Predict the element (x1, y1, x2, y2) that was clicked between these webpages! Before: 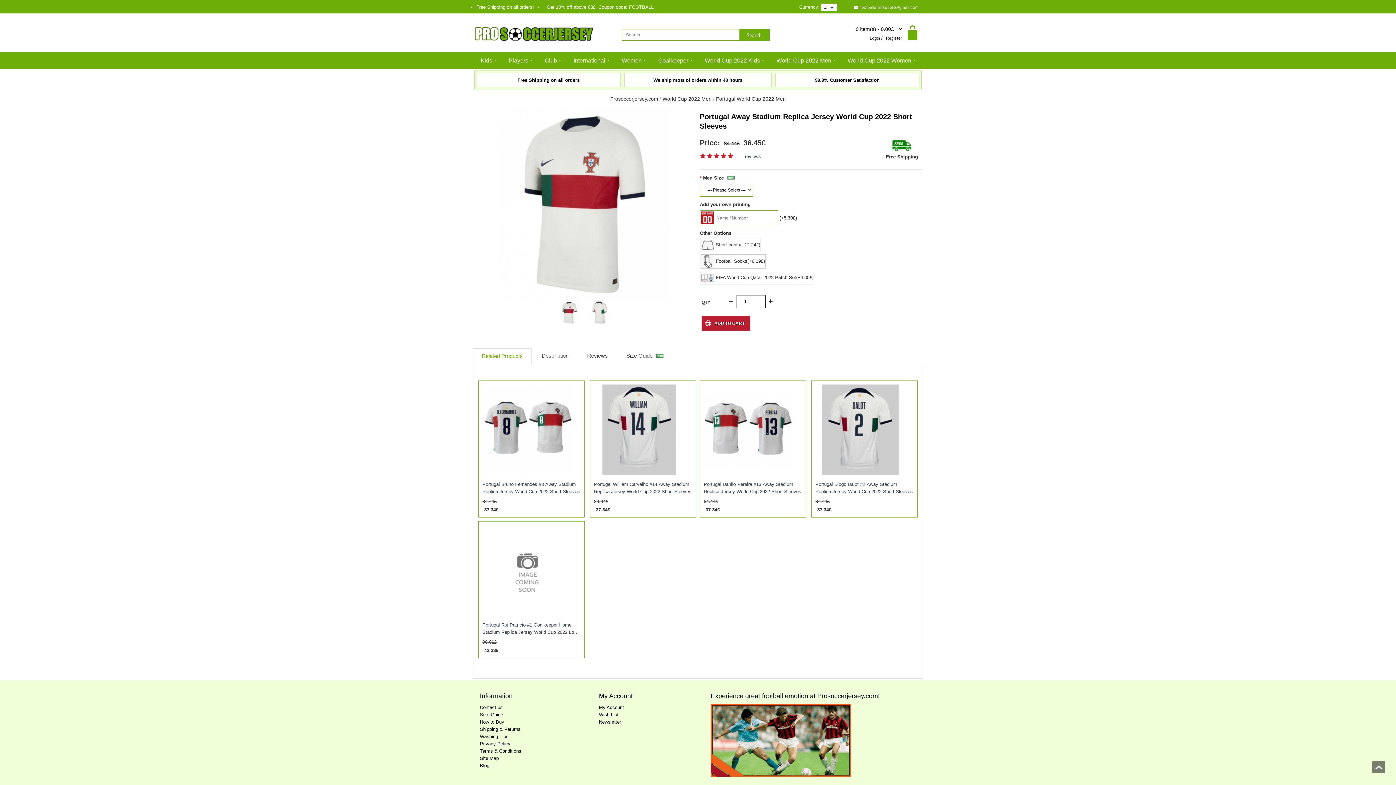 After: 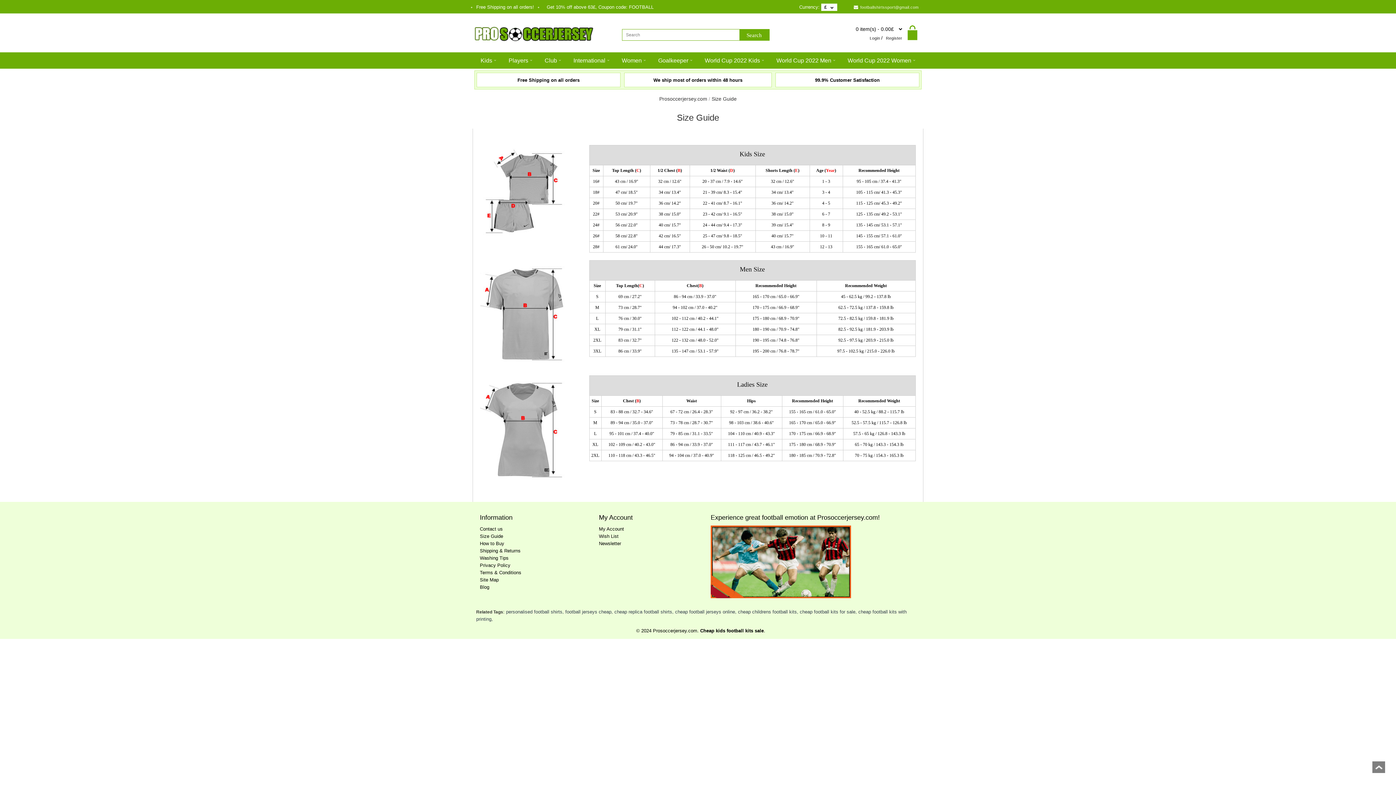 Action: bbox: (480, 712, 503, 717) label: Size Guide